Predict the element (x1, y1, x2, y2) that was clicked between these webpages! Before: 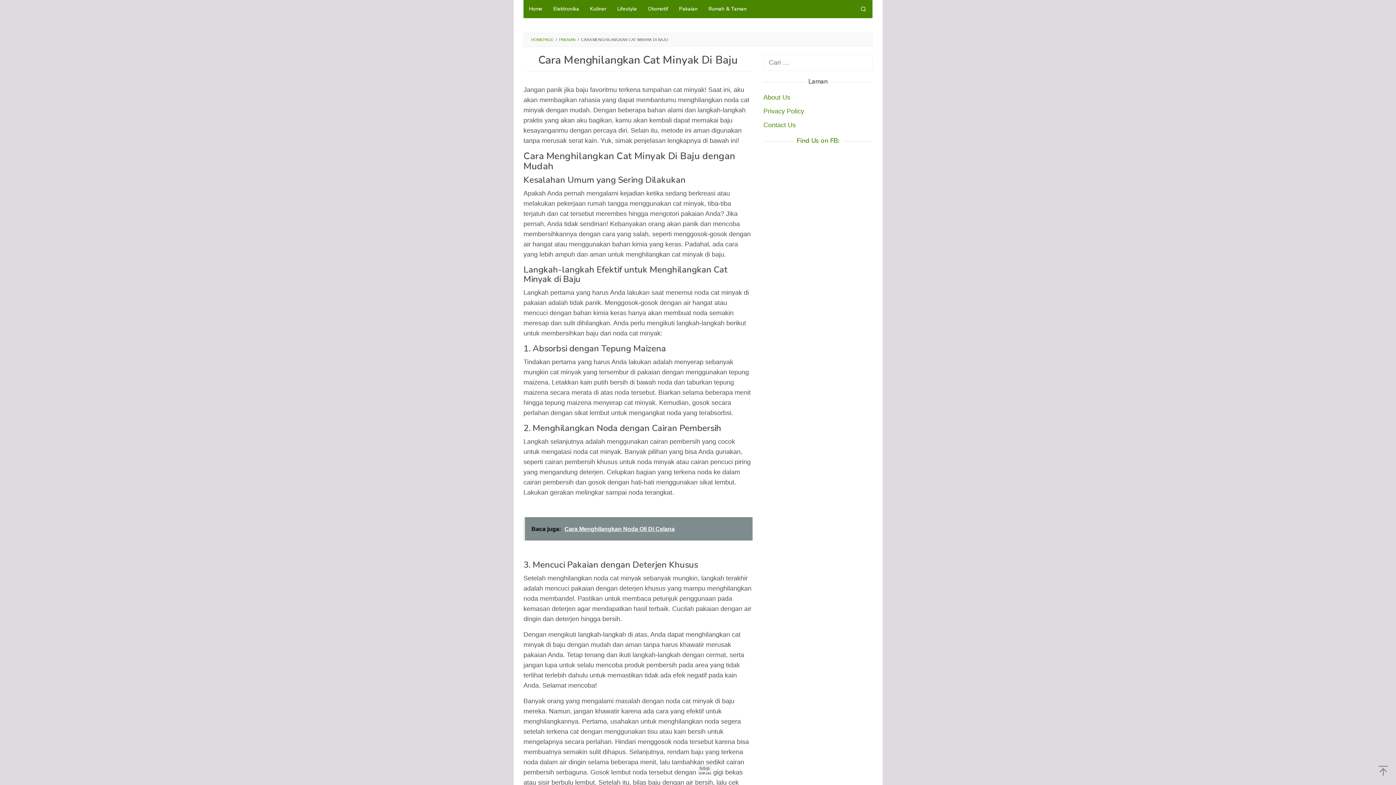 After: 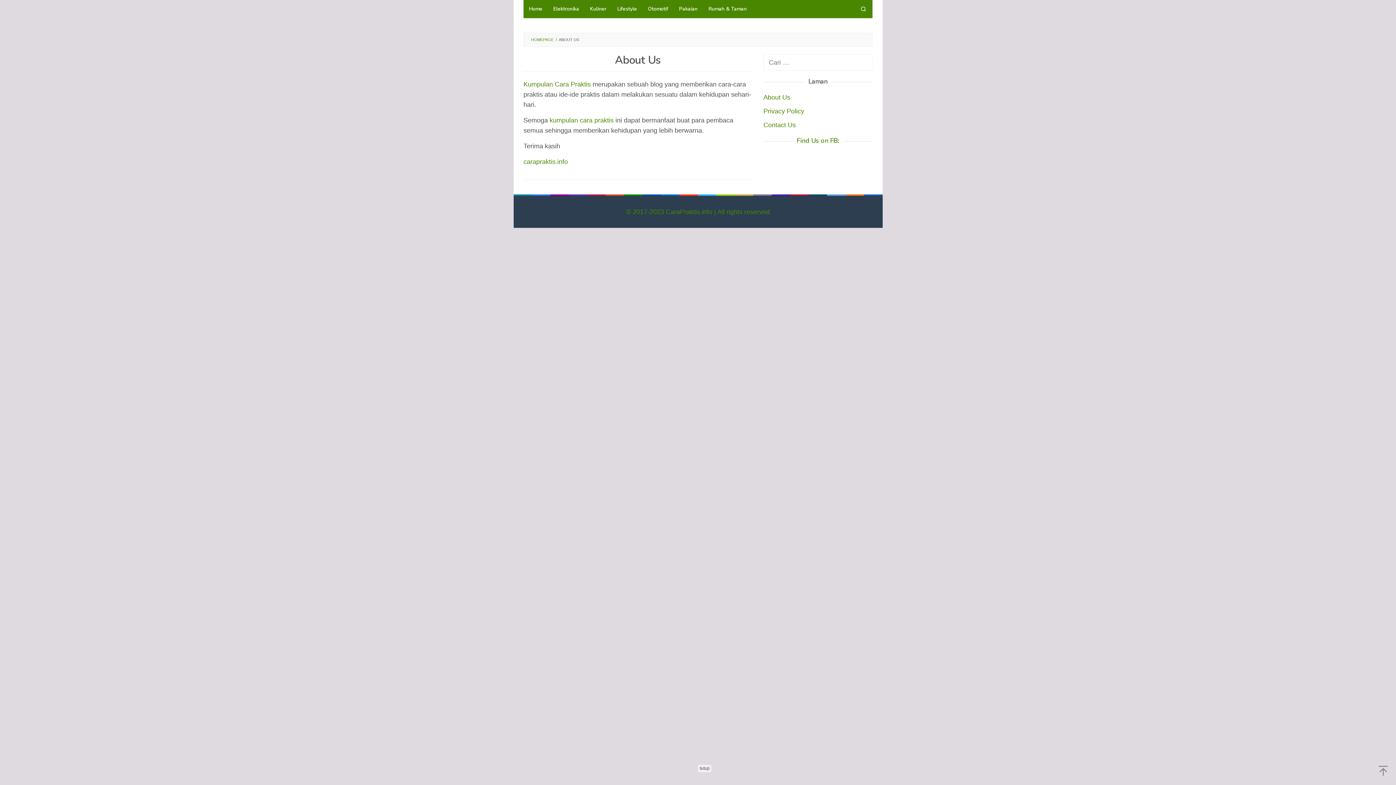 Action: bbox: (763, 93, 790, 101) label: About Us